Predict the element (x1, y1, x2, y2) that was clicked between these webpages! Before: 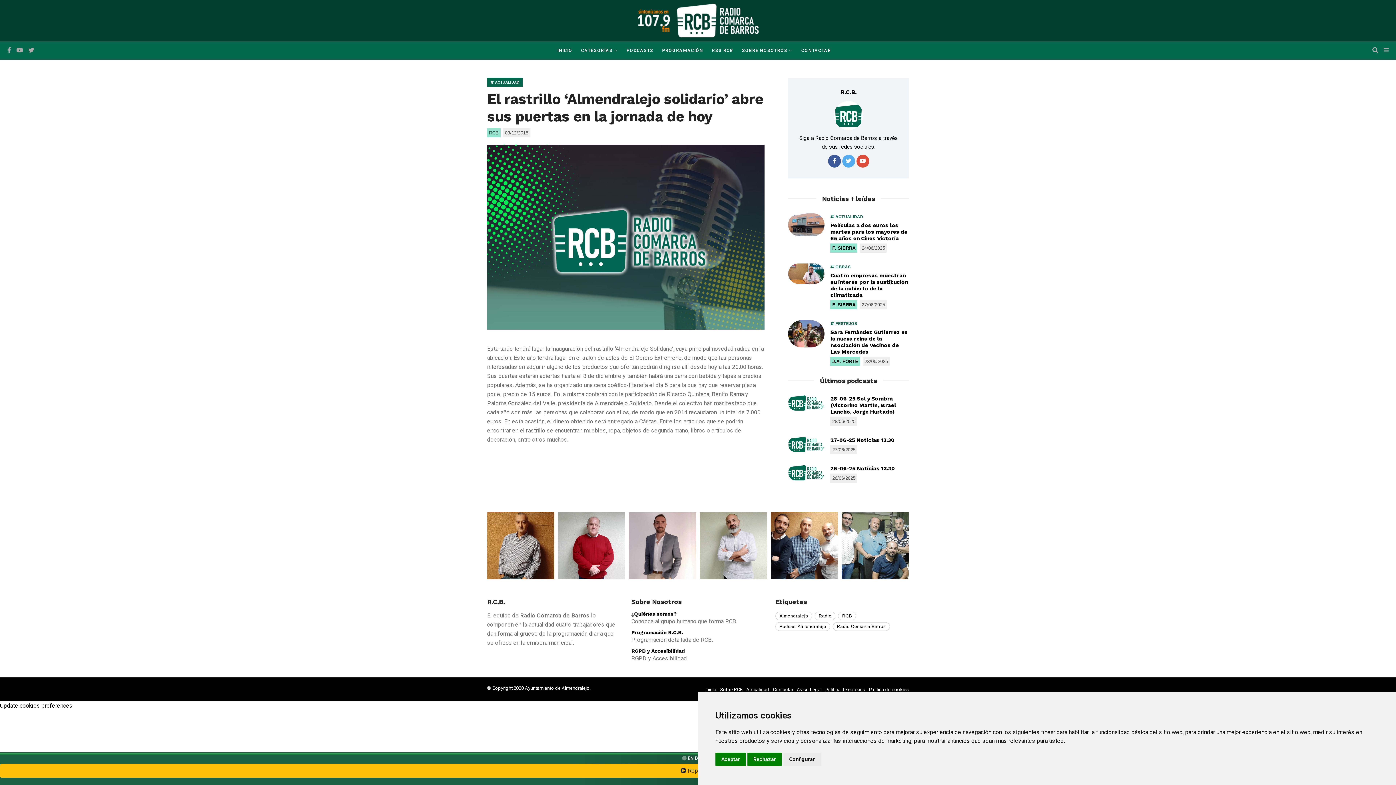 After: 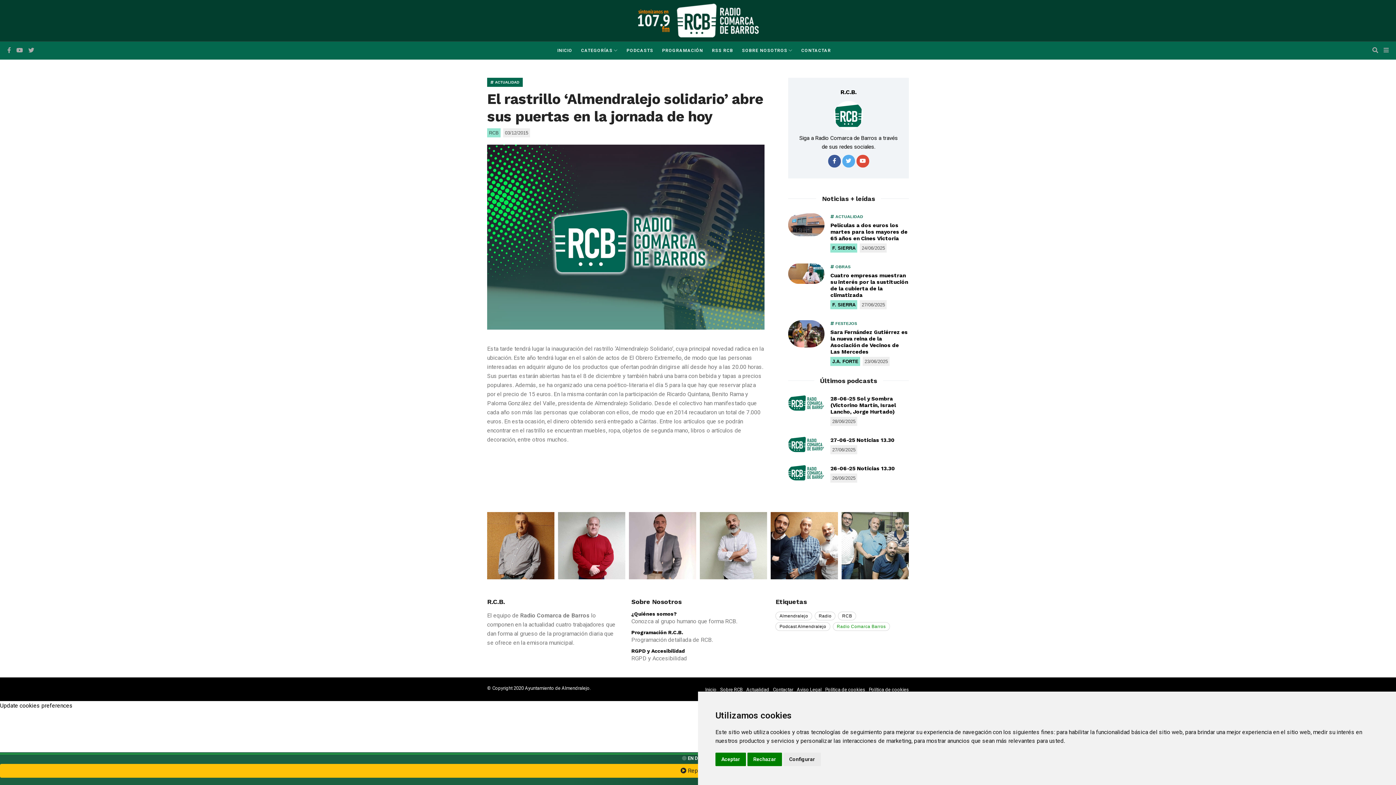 Action: bbox: (833, 622, 890, 631) label: Radio Comarca Barros